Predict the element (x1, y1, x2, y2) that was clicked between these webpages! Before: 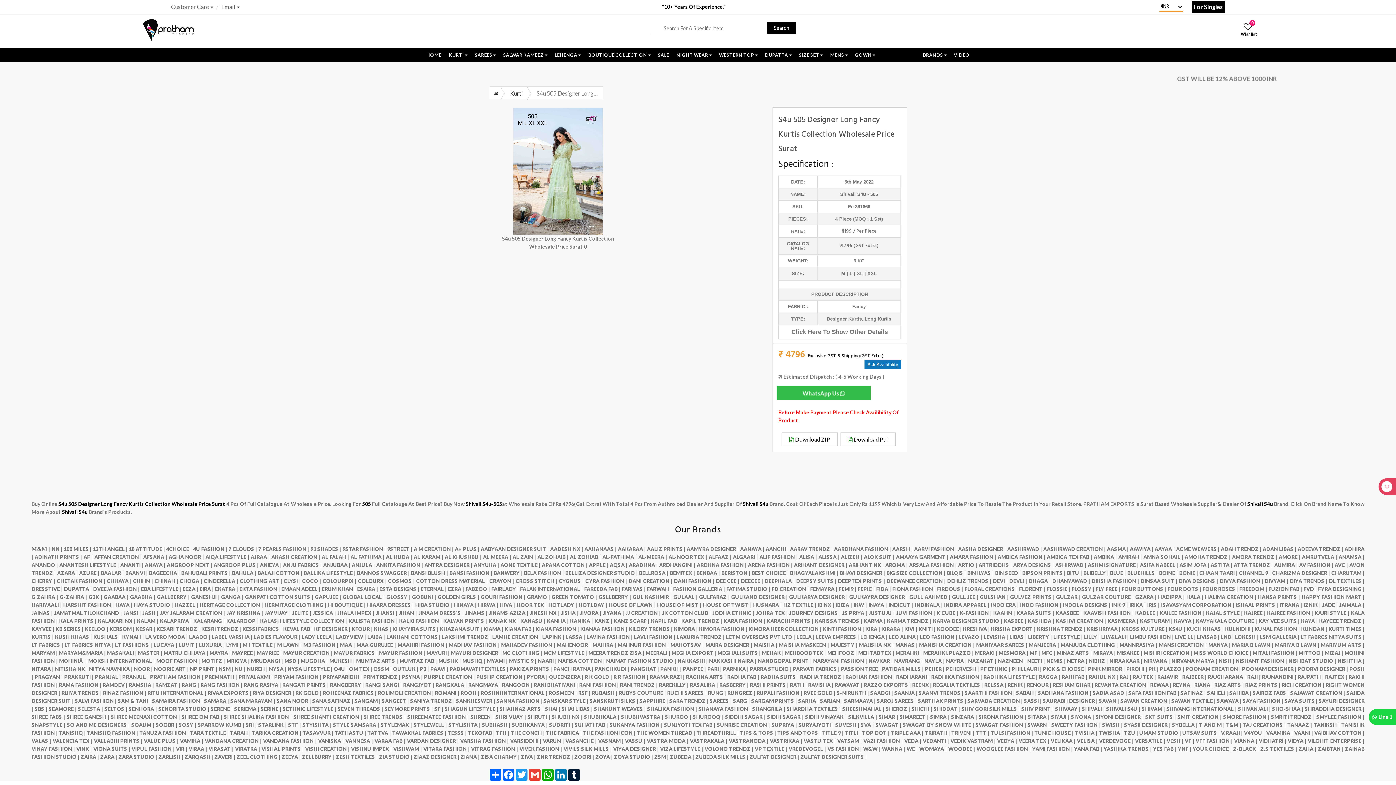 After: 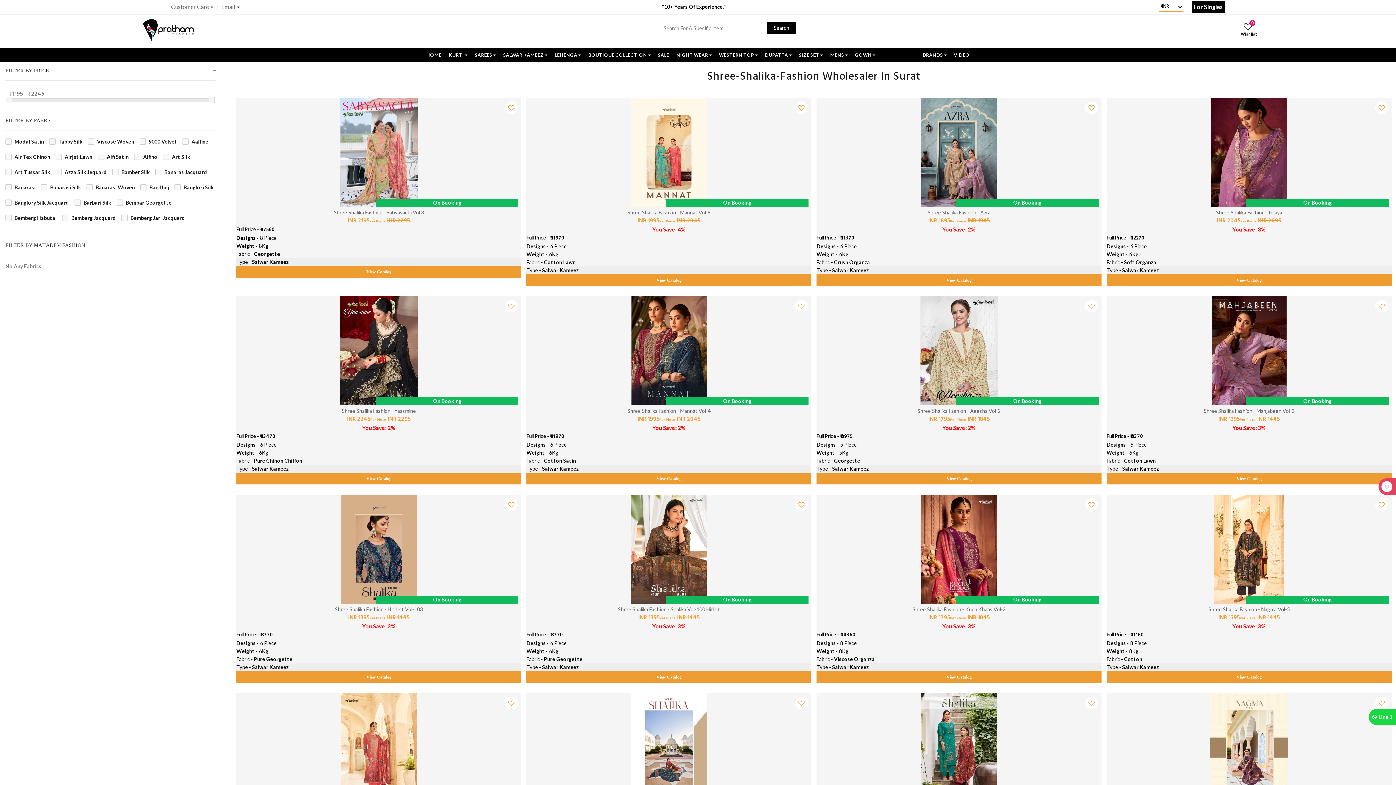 Action: bbox: (223, 714, 293, 720) label: SHREE SHALIKA FASHION | 